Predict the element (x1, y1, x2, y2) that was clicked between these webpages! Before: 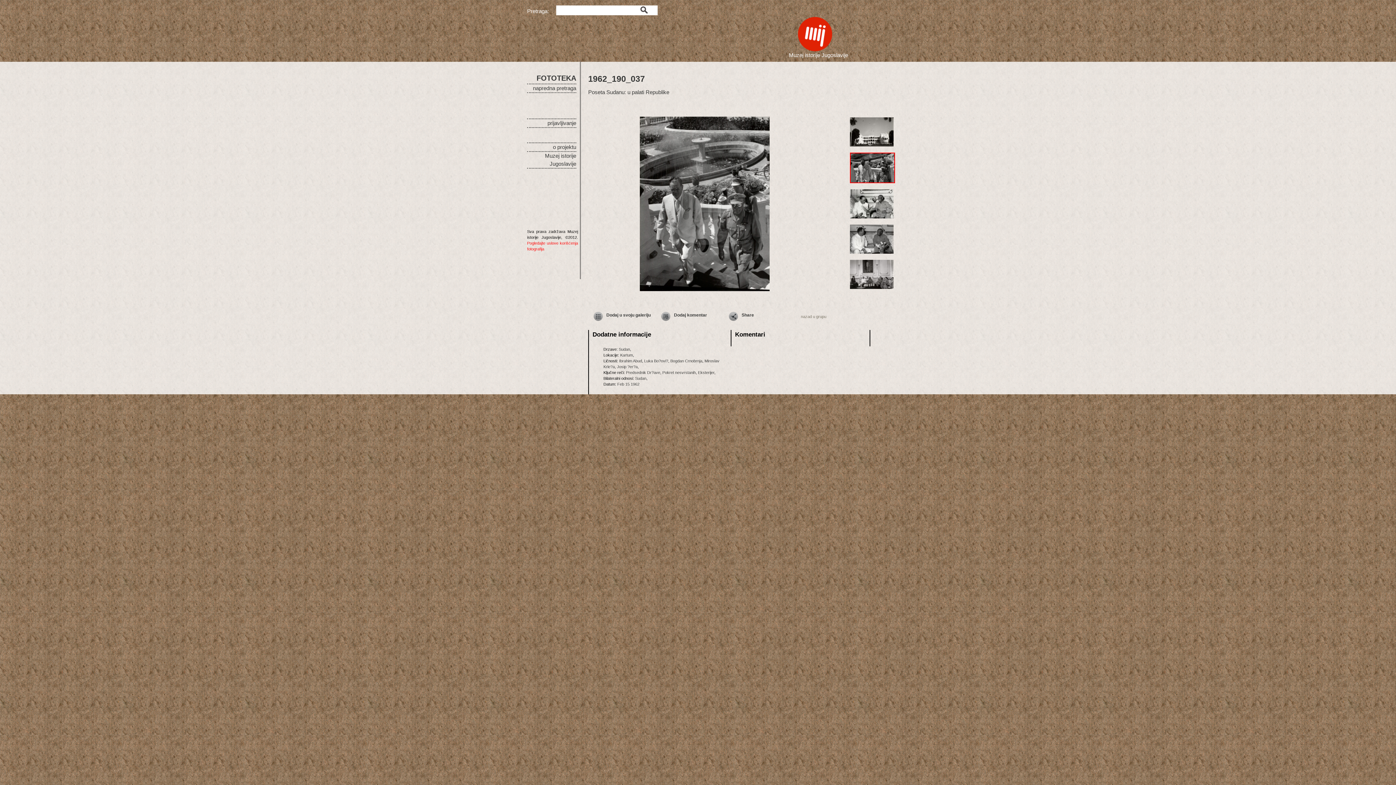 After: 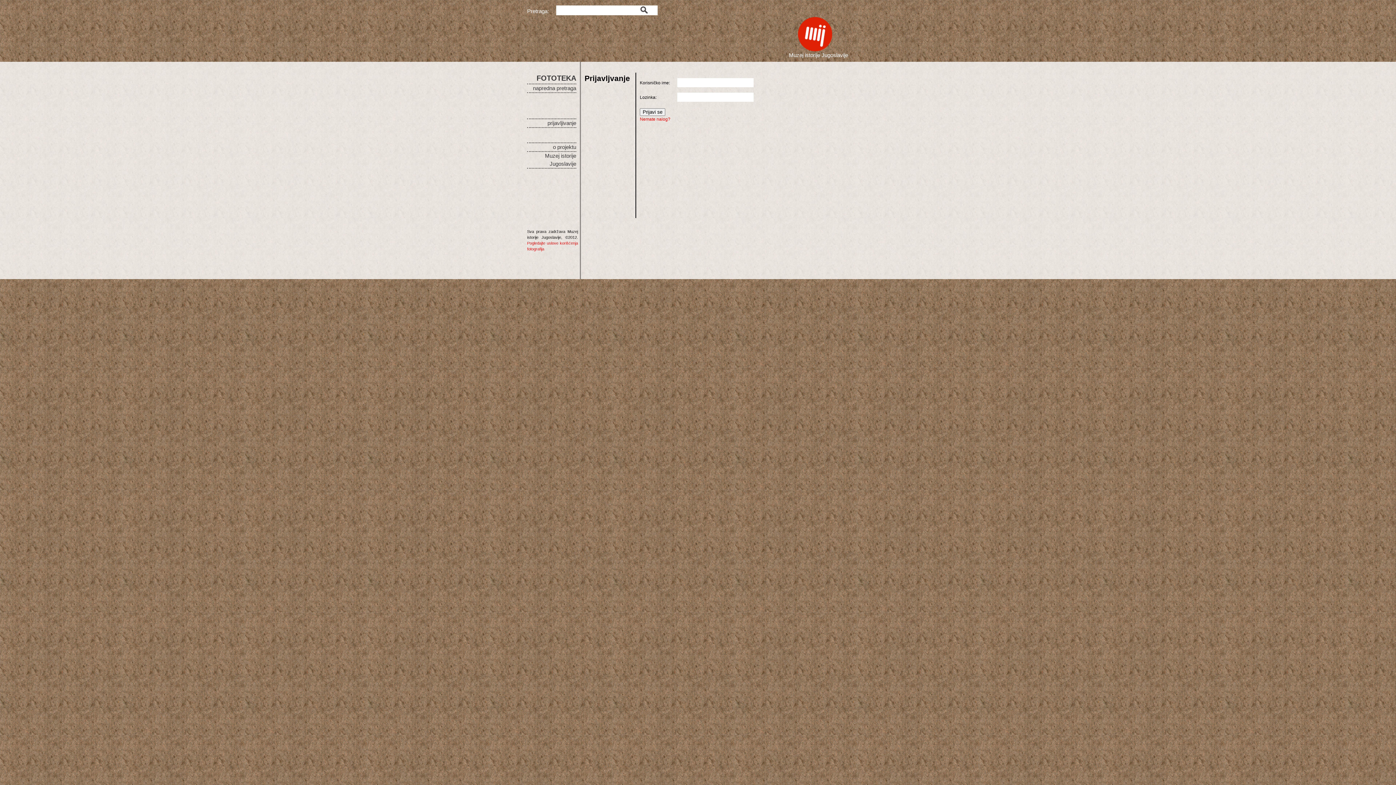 Action: label: Dodaj u svoju galeriju bbox: (602, 312, 650, 321)